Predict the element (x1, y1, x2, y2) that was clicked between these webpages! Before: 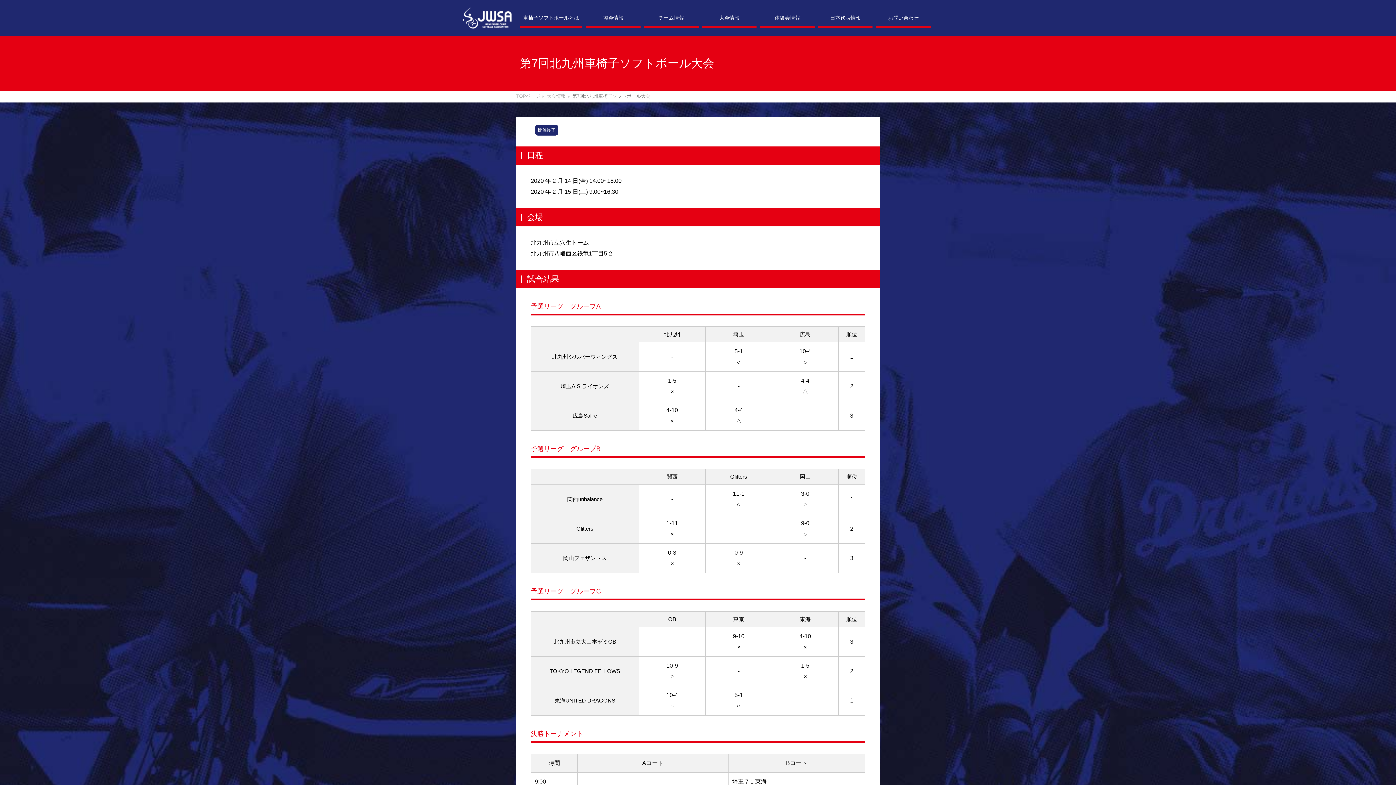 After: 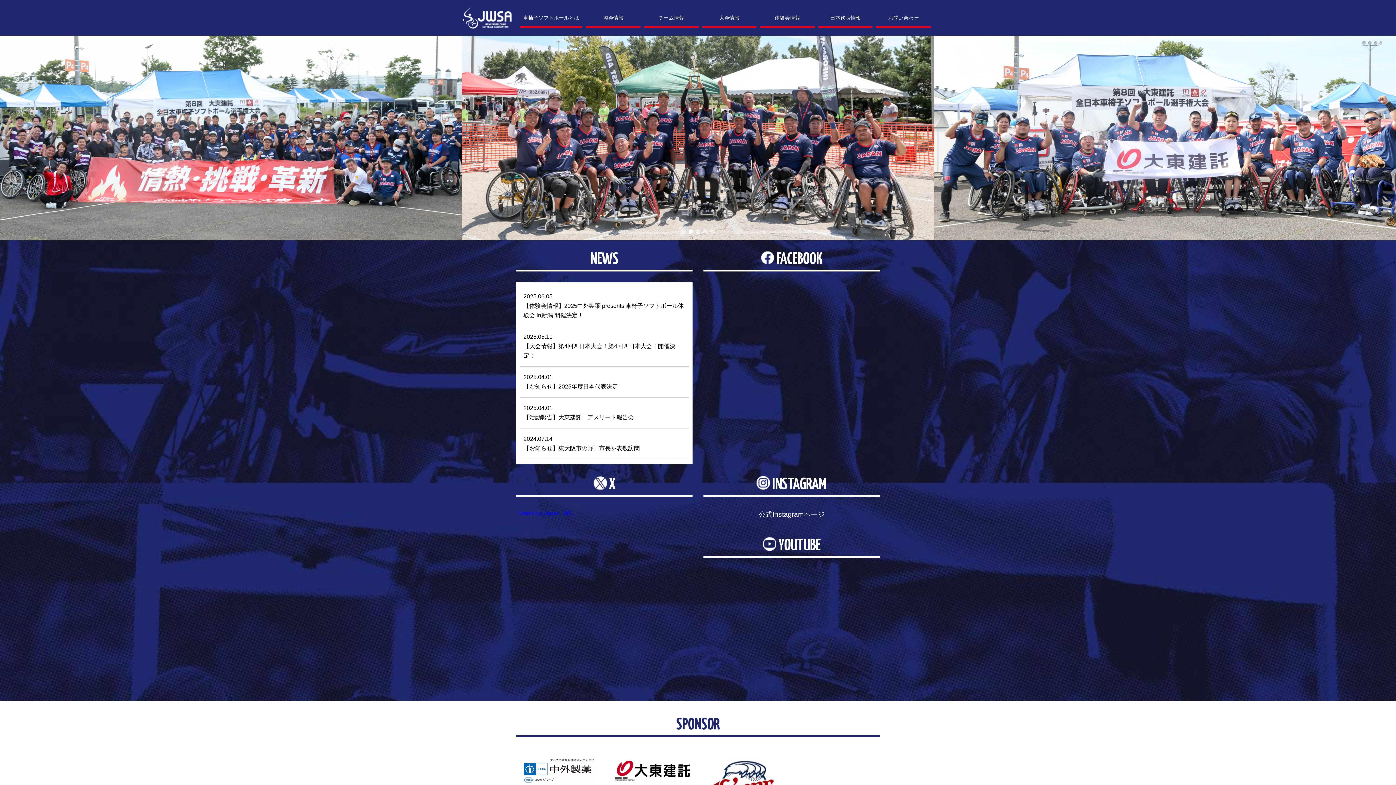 Action: label: TOPページ bbox: (516, 93, 540, 98)